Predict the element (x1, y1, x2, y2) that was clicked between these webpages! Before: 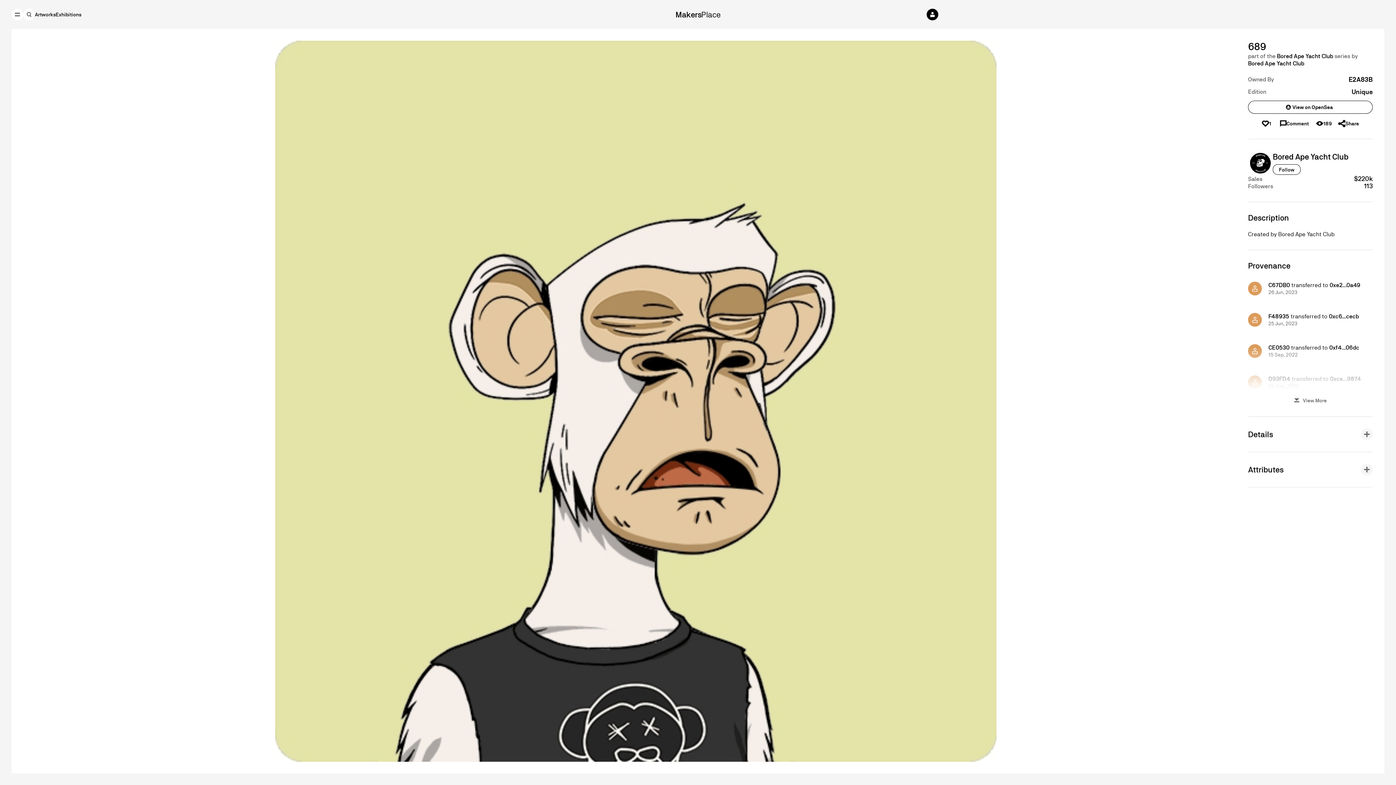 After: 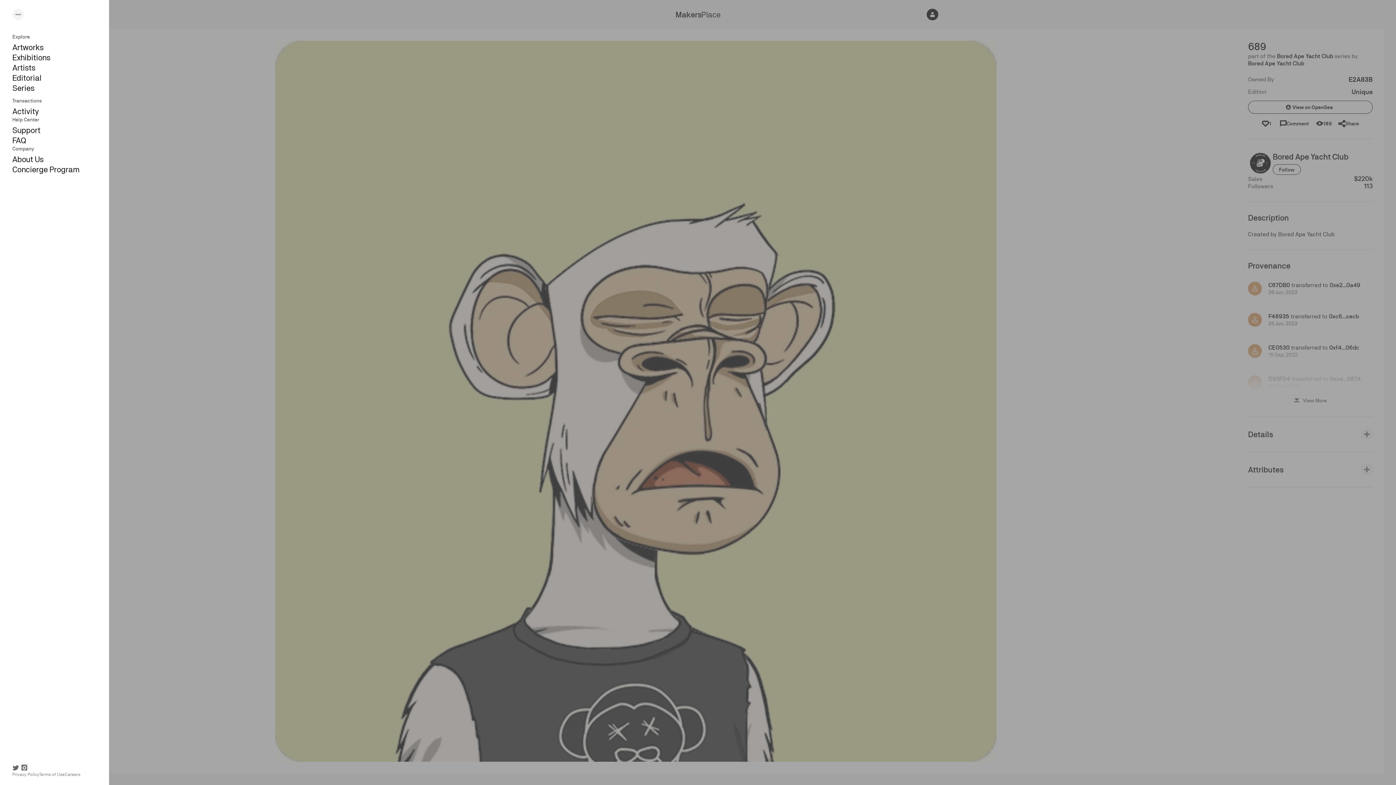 Action: bbox: (11, 8, 23, 20)